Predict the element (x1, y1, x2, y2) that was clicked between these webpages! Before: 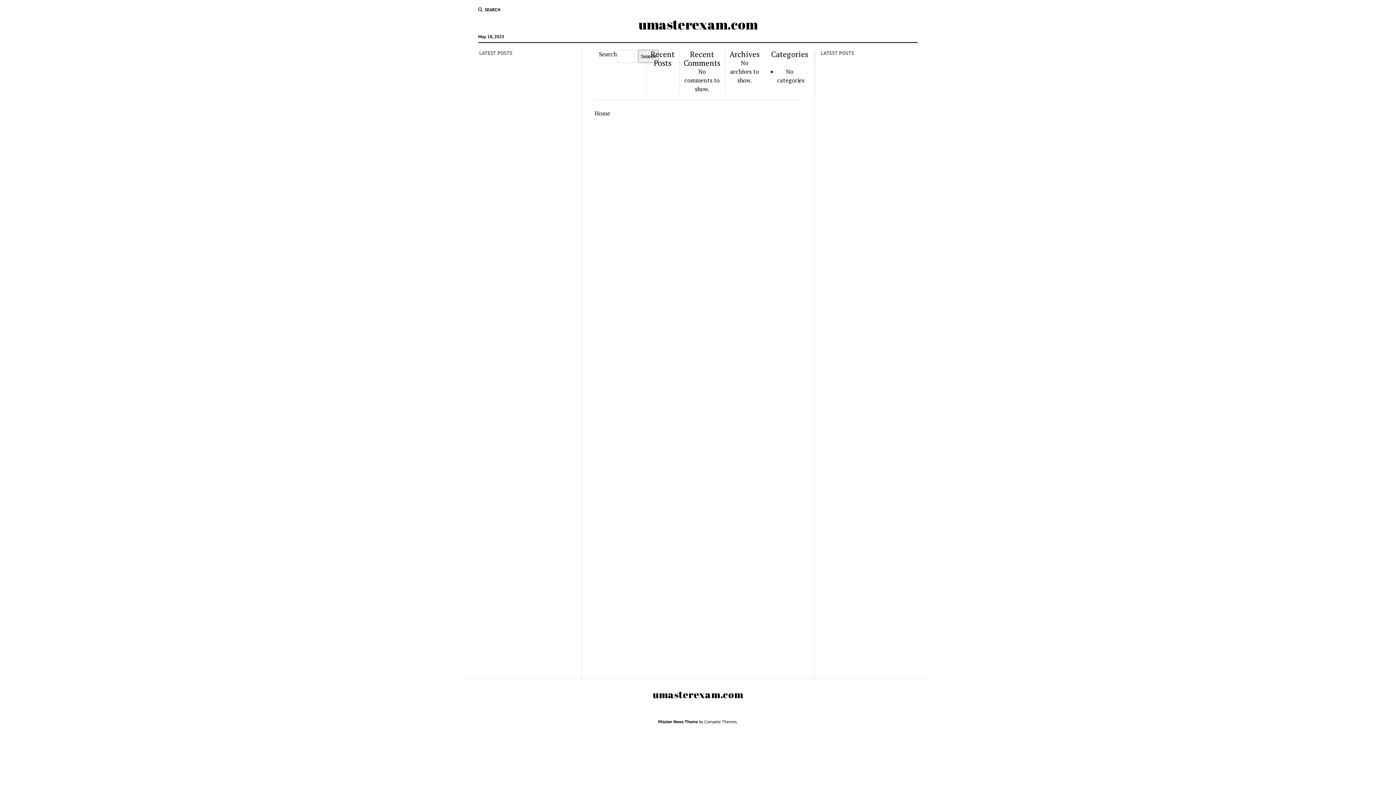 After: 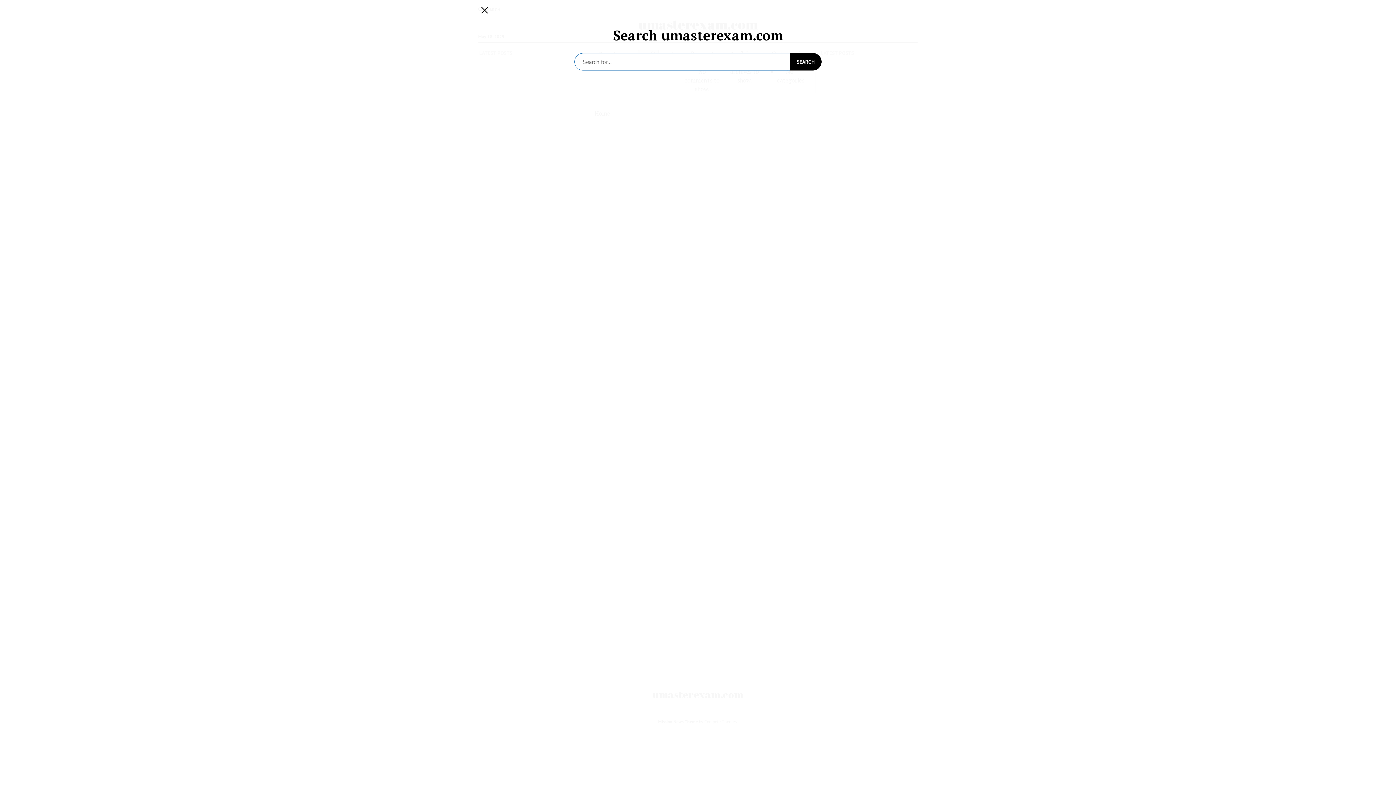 Action: bbox: (478, 6, 500, 13) label: SEARCH